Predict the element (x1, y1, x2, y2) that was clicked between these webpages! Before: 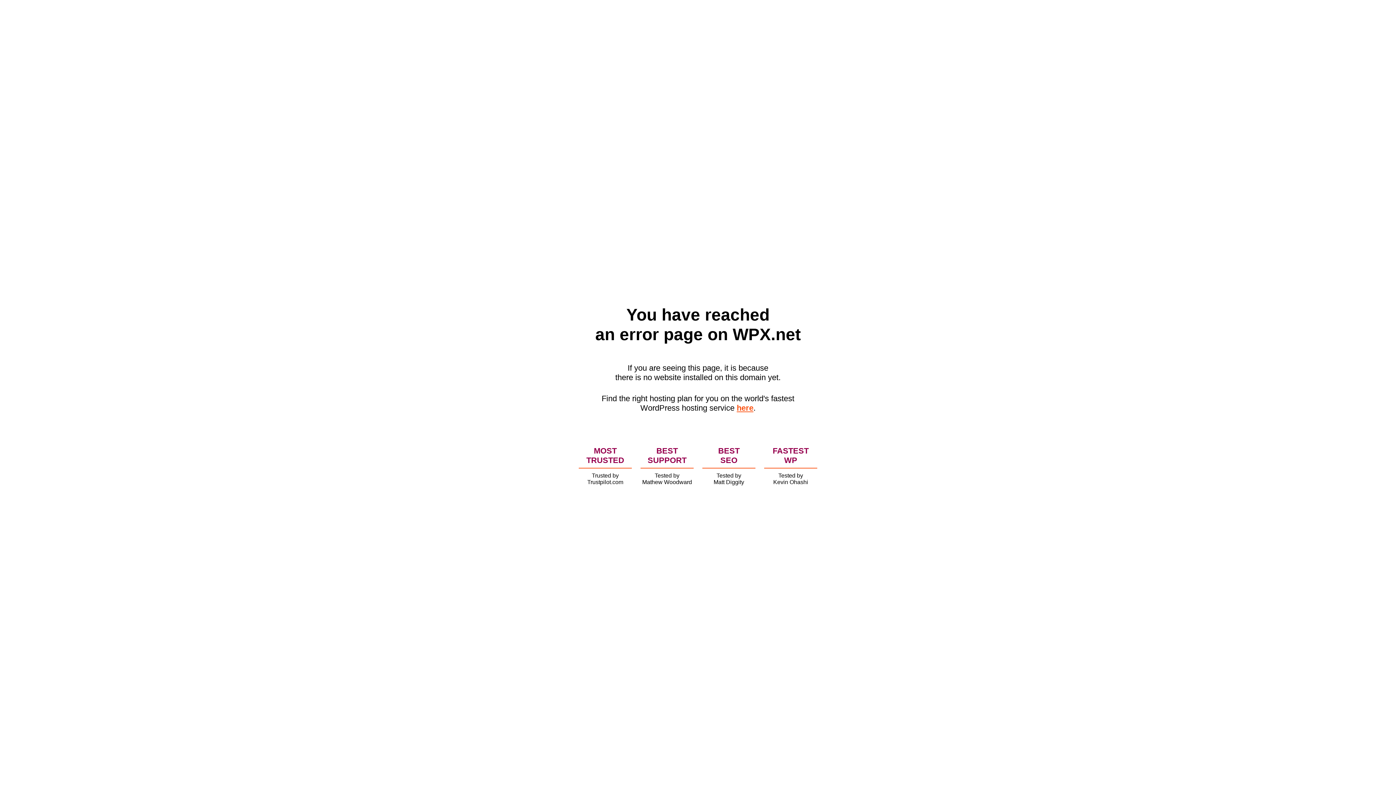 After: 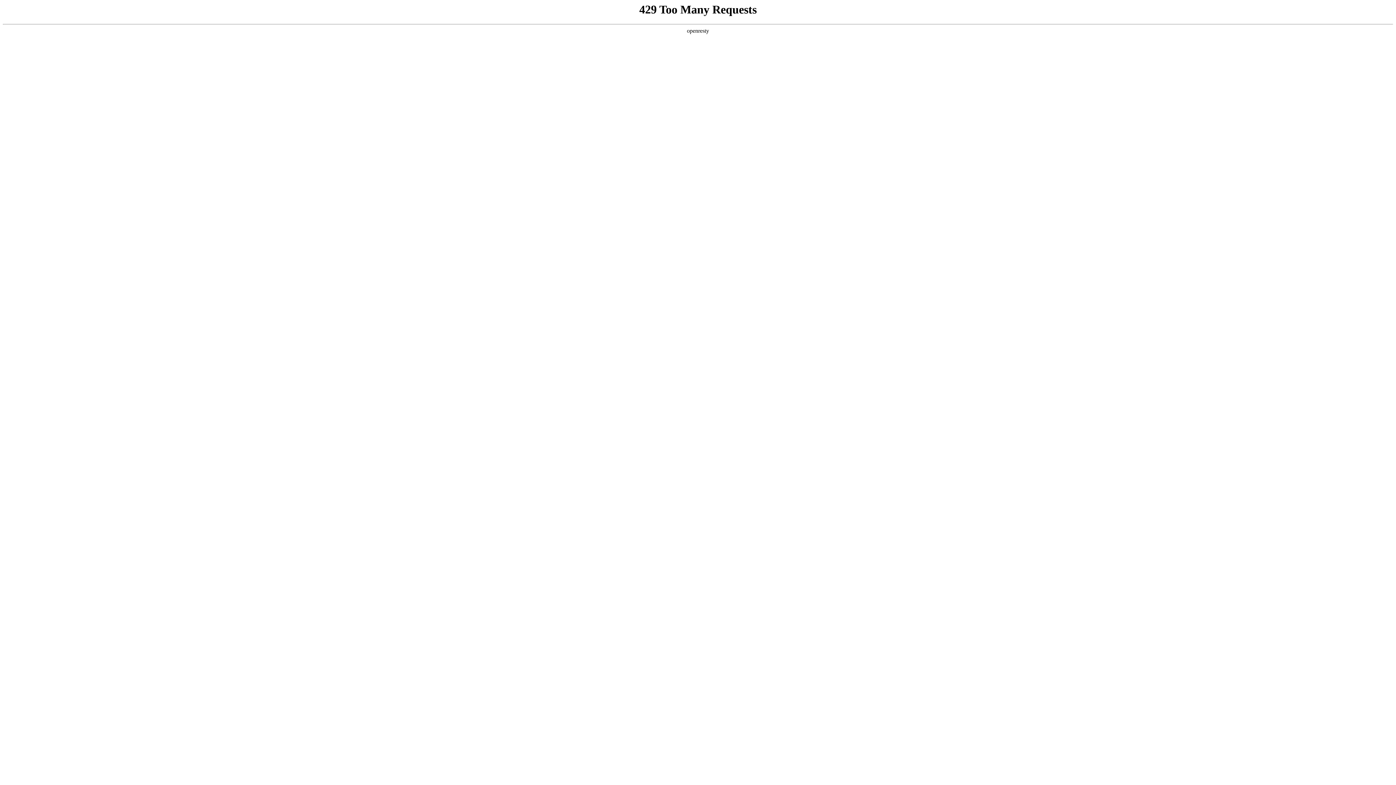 Action: bbox: (736, 403, 753, 412) label: here